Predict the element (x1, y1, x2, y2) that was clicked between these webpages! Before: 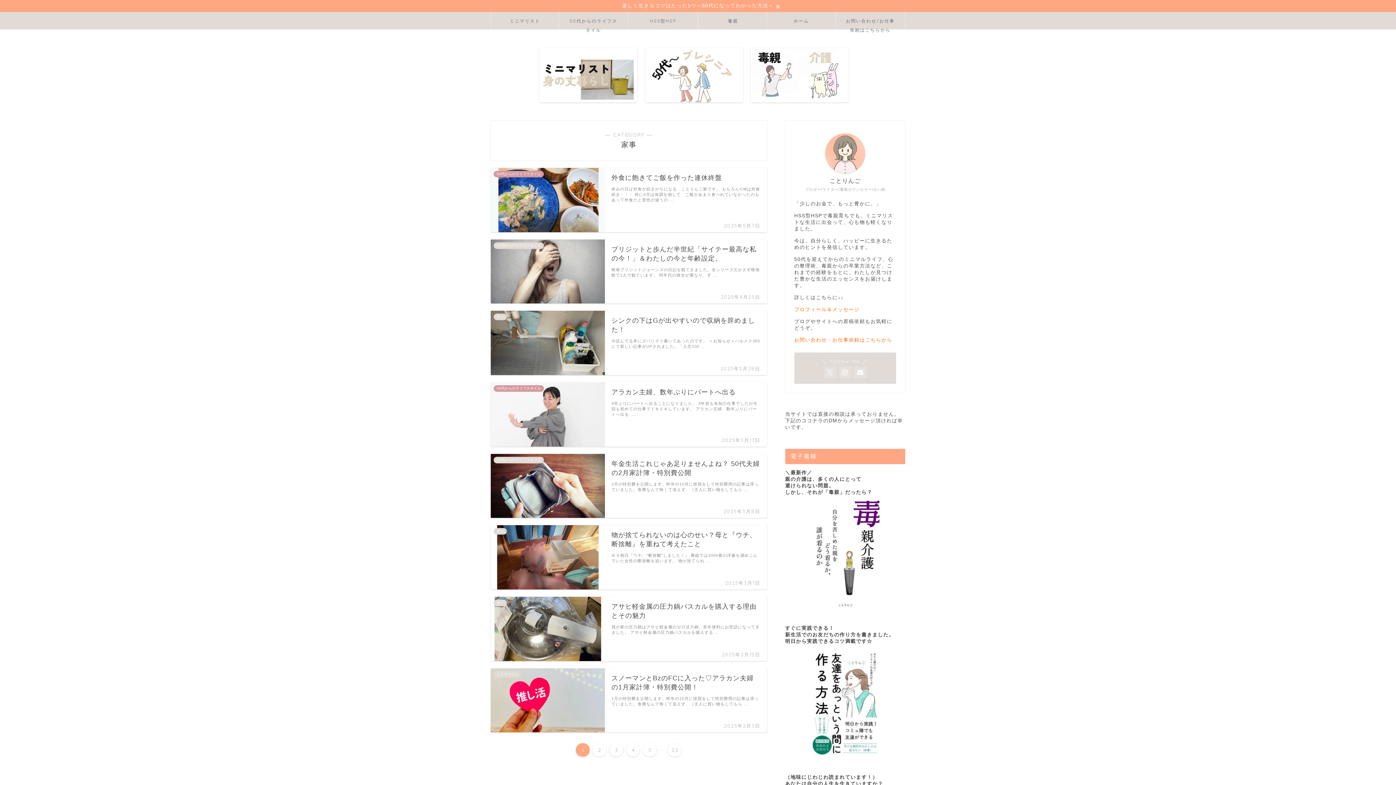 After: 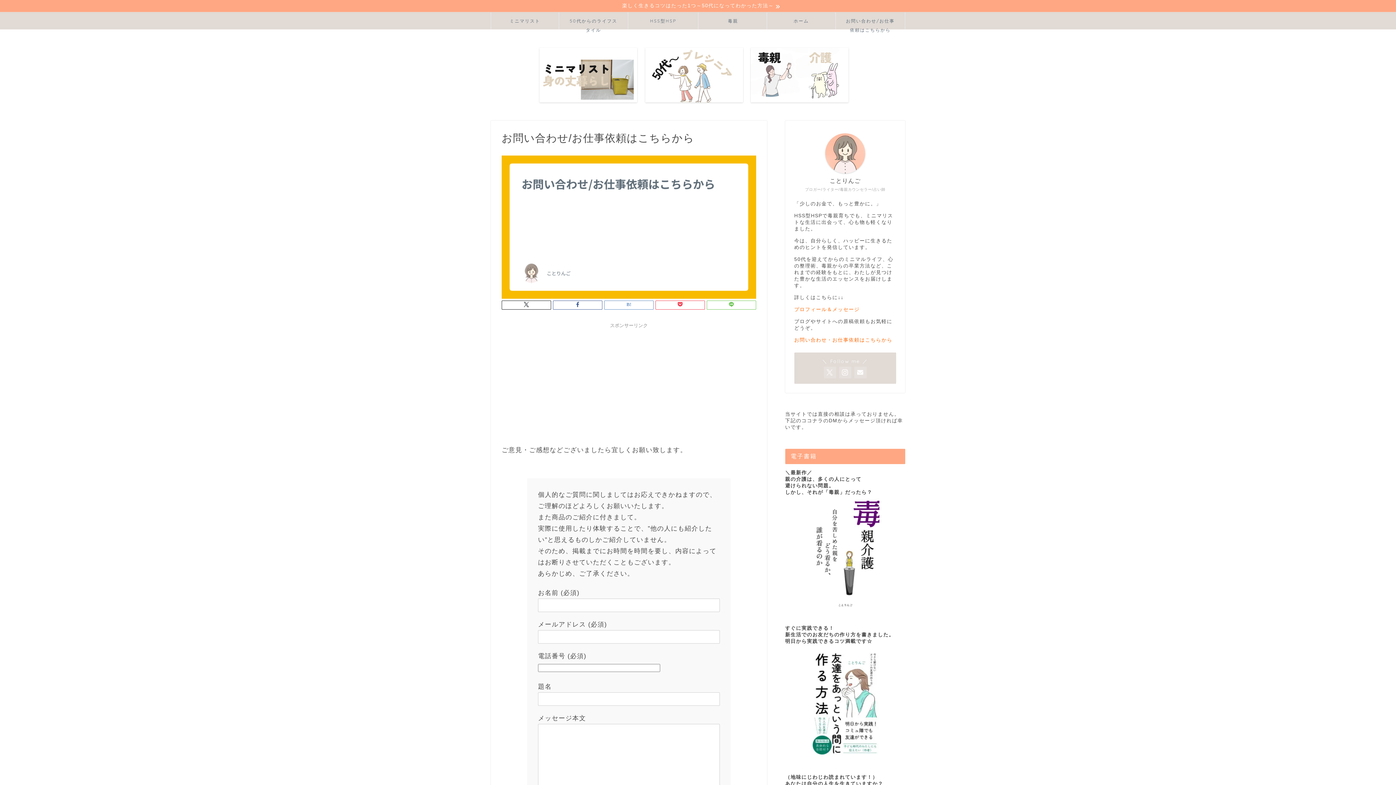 Action: label: お問い合わせ・お仕事依頼はこちらから bbox: (794, 337, 892, 342)